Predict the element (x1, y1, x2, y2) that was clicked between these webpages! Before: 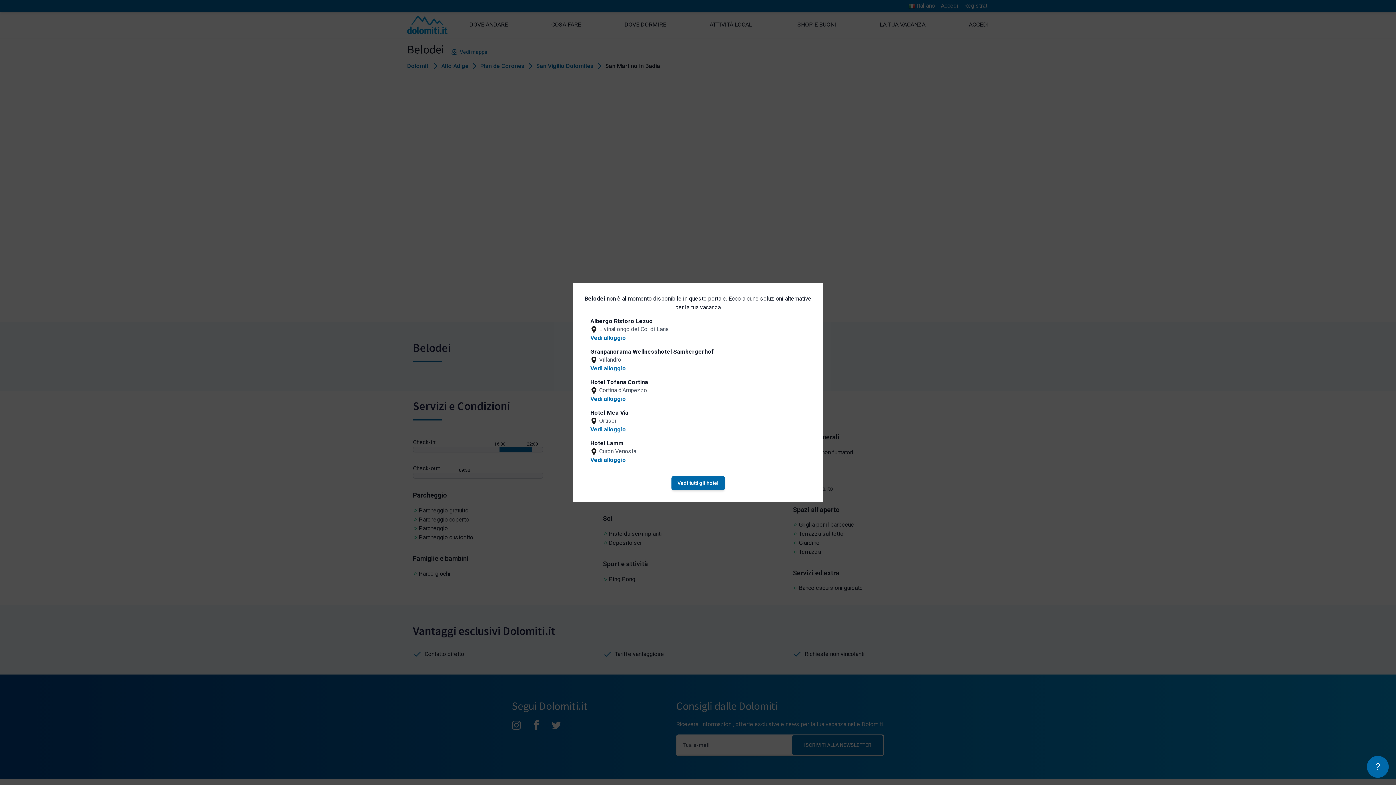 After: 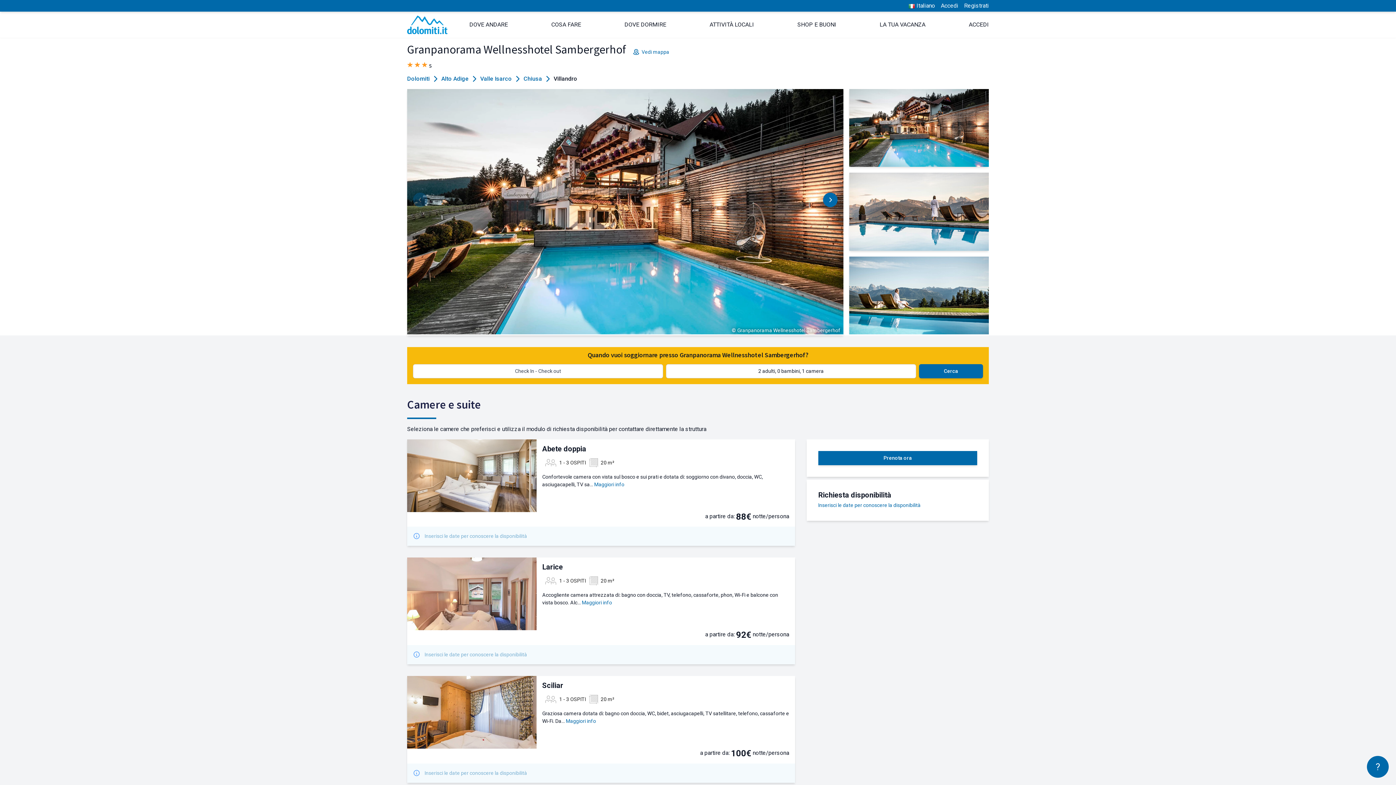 Action: label: Vedi alloggio bbox: (590, 364, 626, 373)